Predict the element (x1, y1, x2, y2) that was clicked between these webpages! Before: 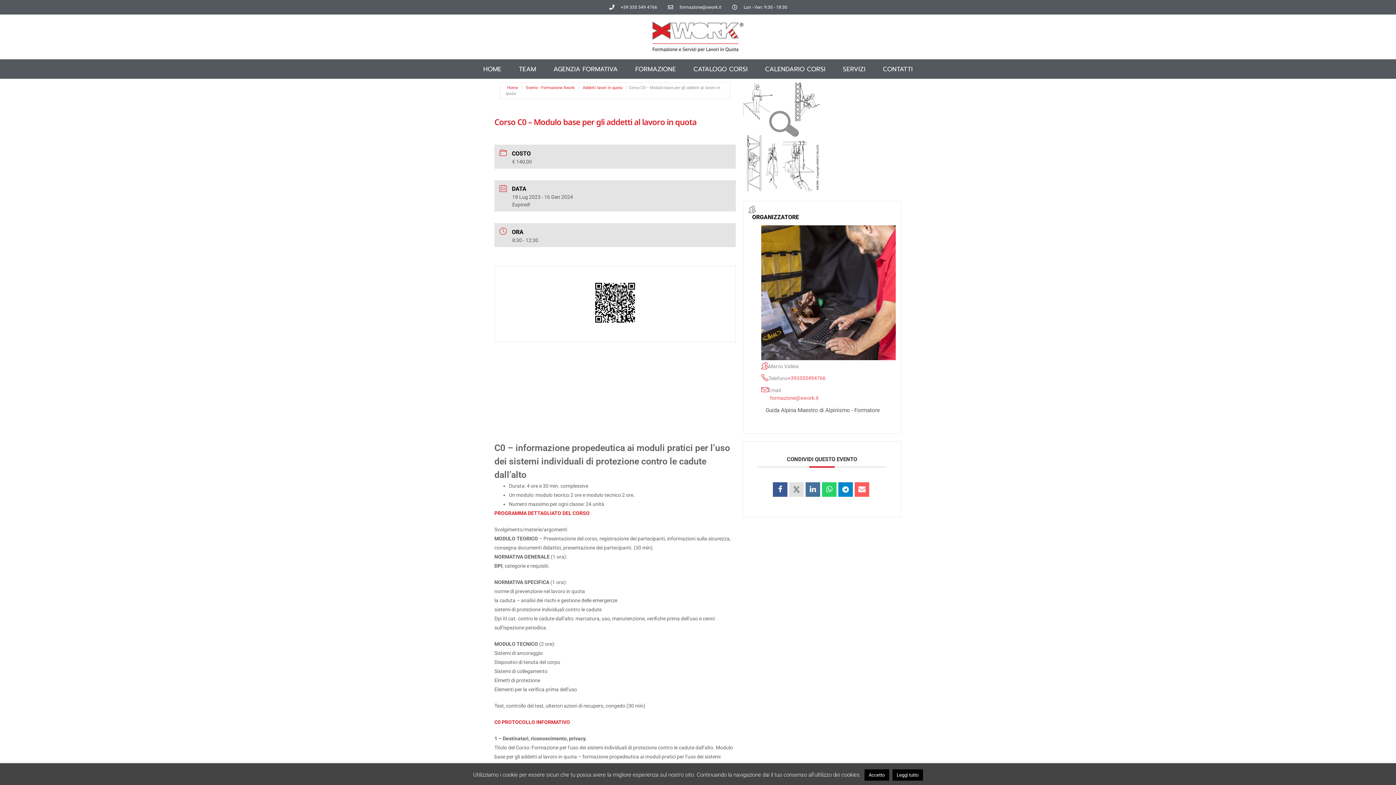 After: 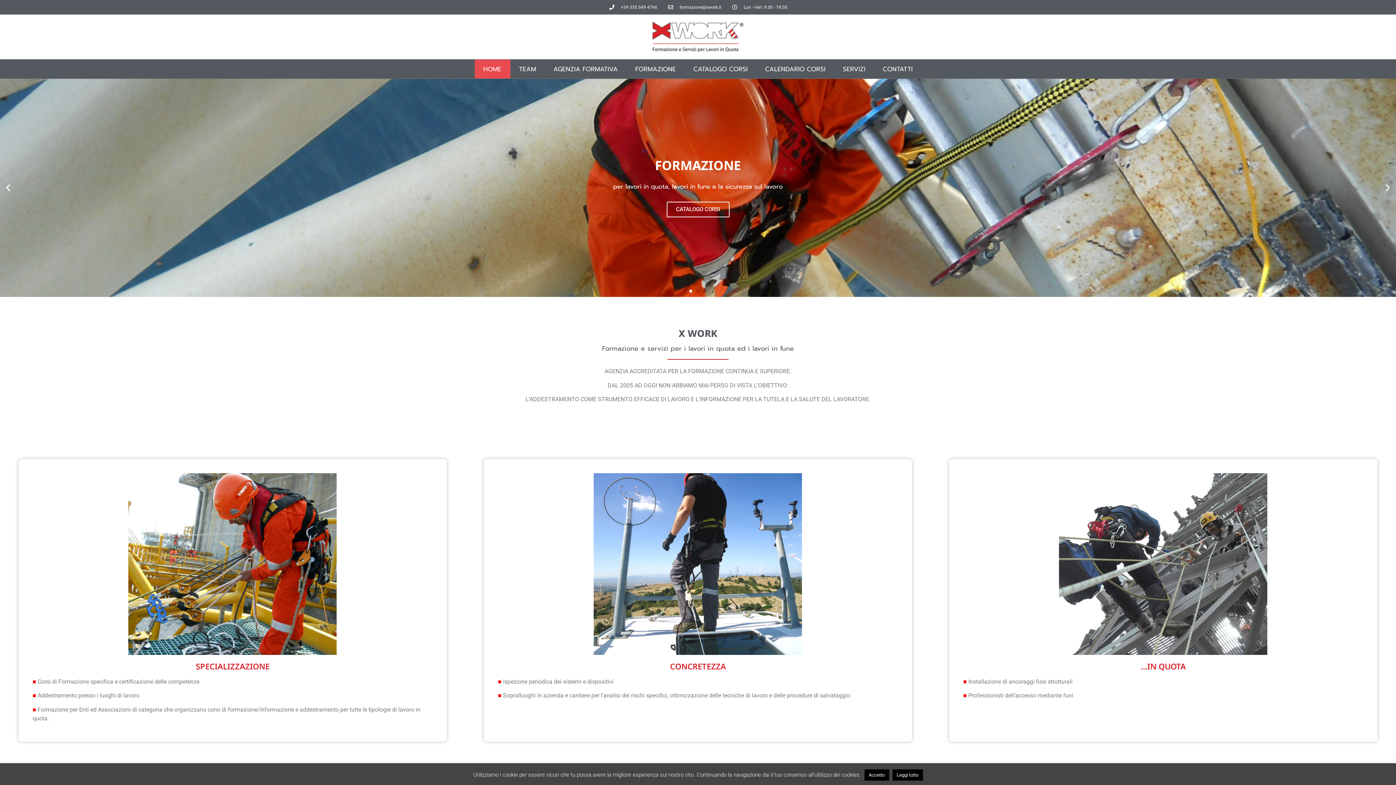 Action: label: Home  bbox: (505, 85, 519, 90)